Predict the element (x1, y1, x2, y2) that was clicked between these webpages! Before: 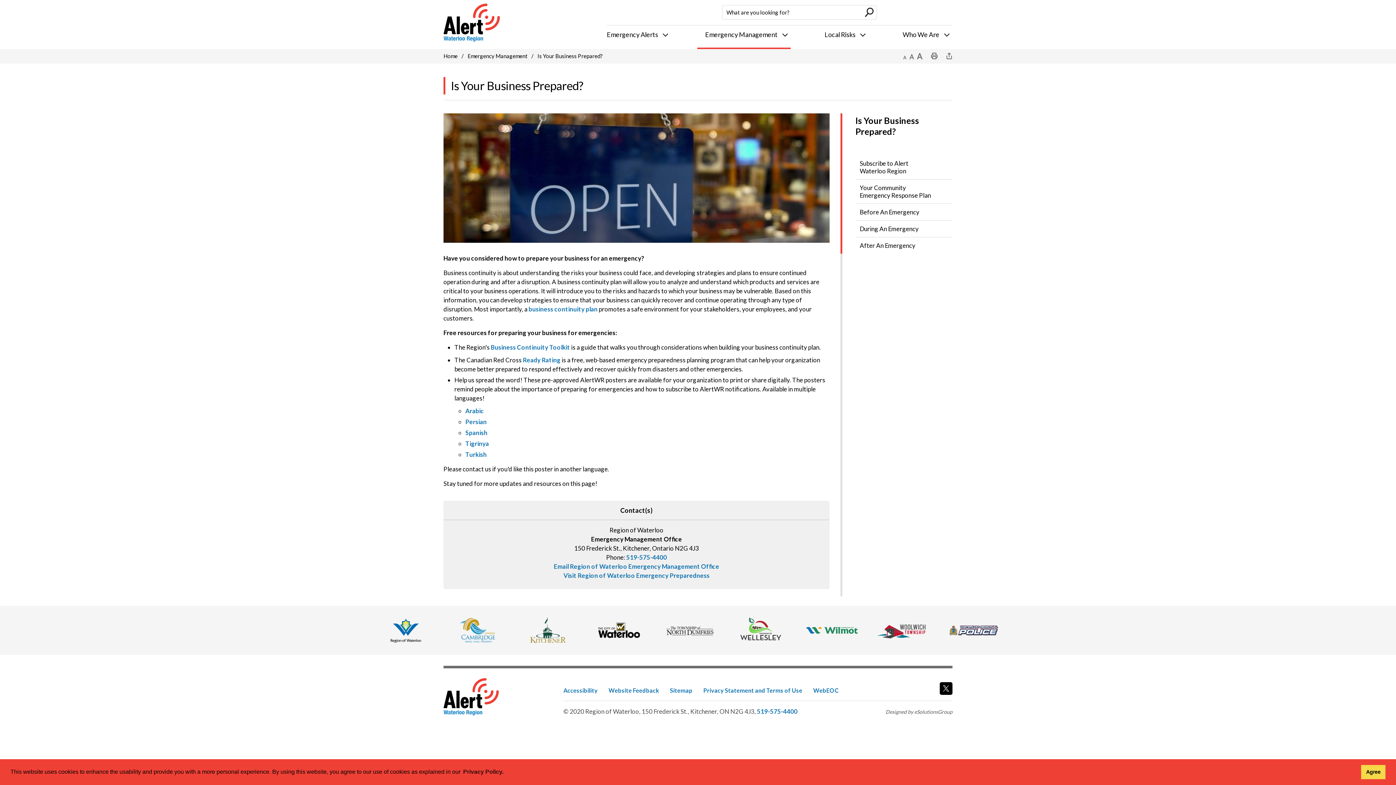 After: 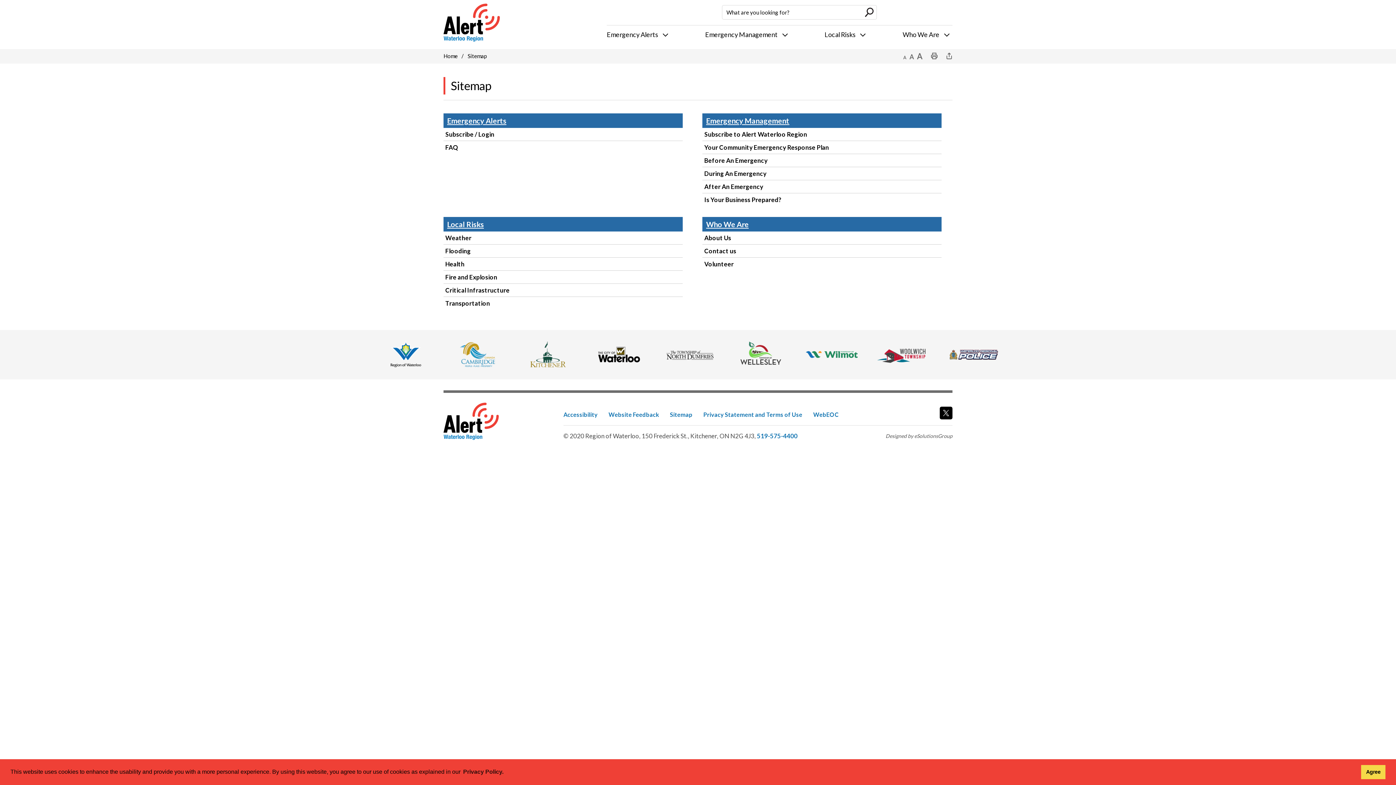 Action: label: Sitemap bbox: (670, 686, 692, 695)